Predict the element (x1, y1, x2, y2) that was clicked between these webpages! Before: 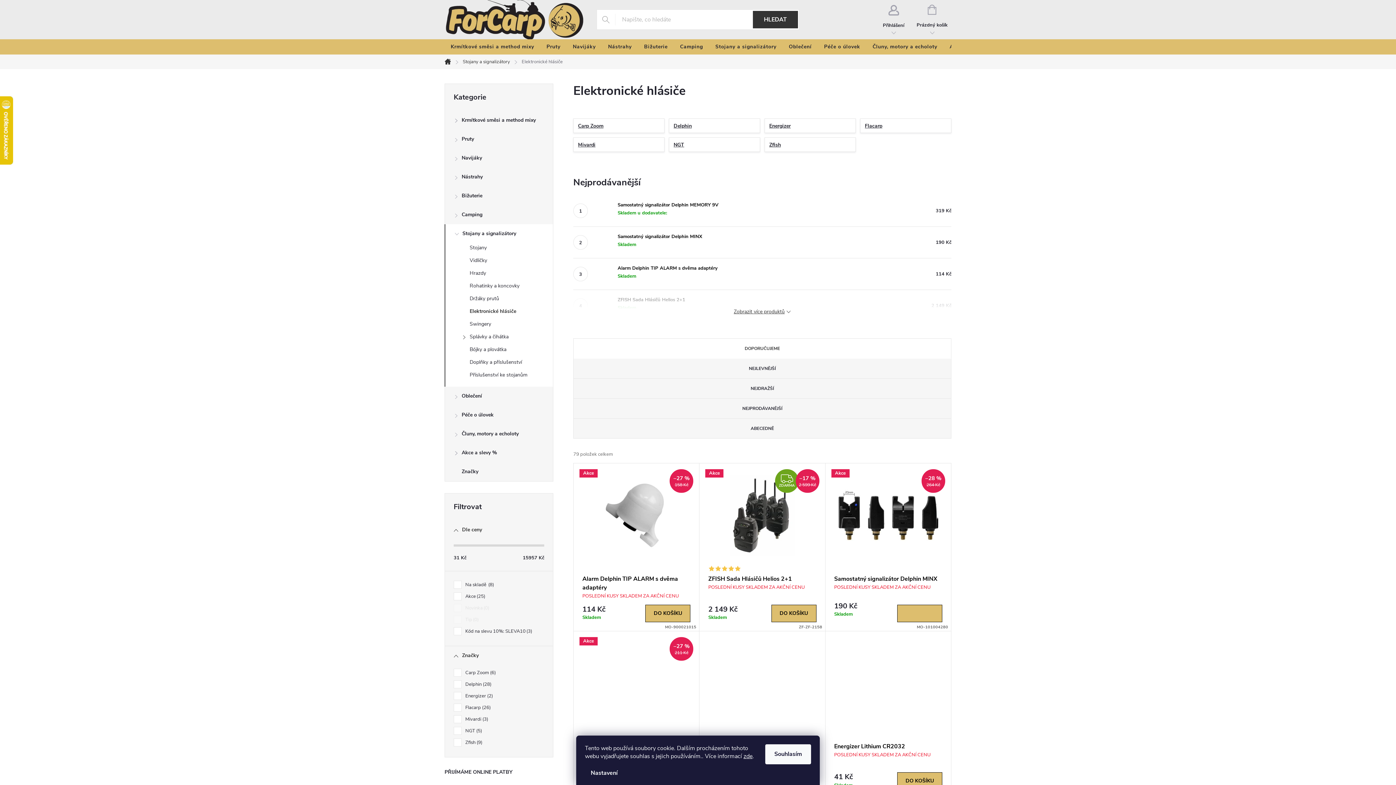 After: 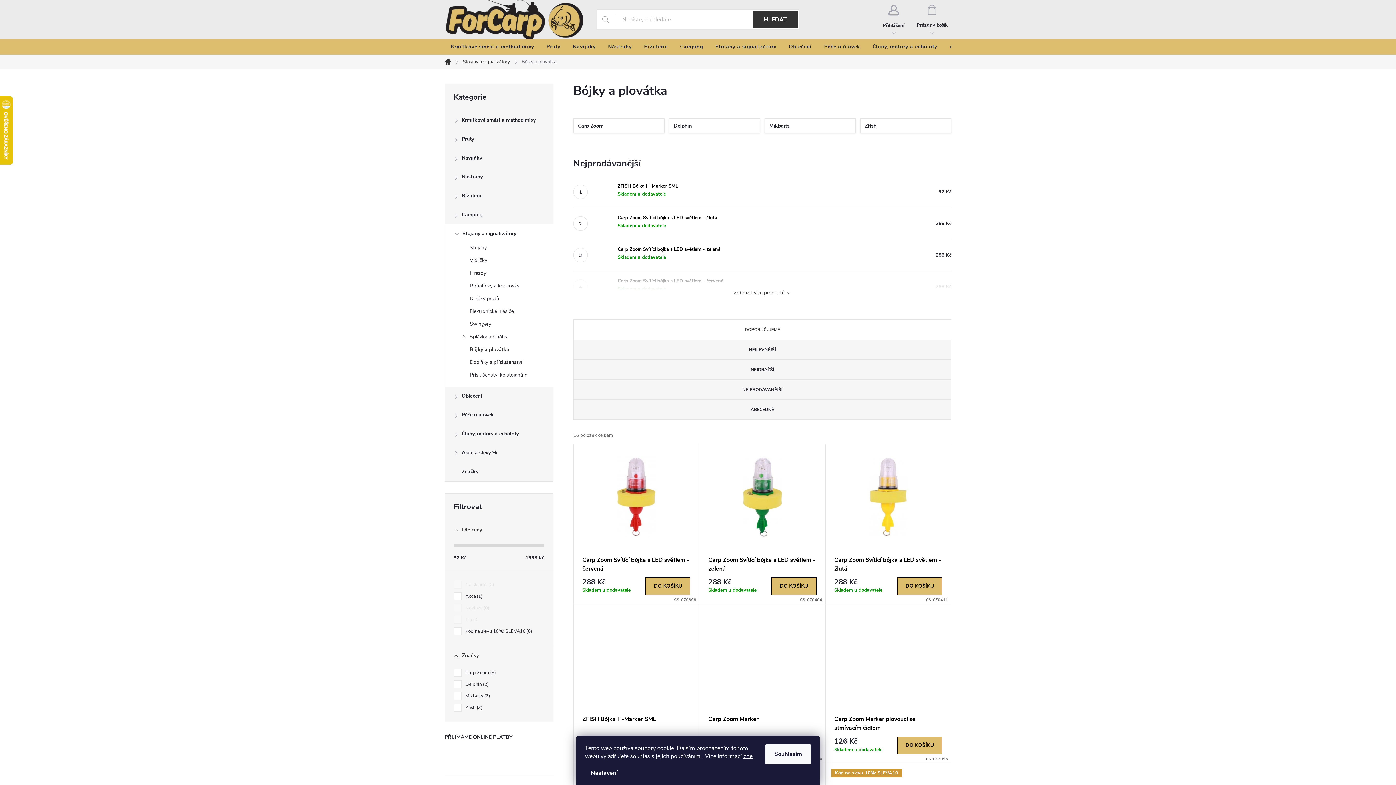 Action: label: Bójky a plovátka bbox: (445, 345, 553, 357)